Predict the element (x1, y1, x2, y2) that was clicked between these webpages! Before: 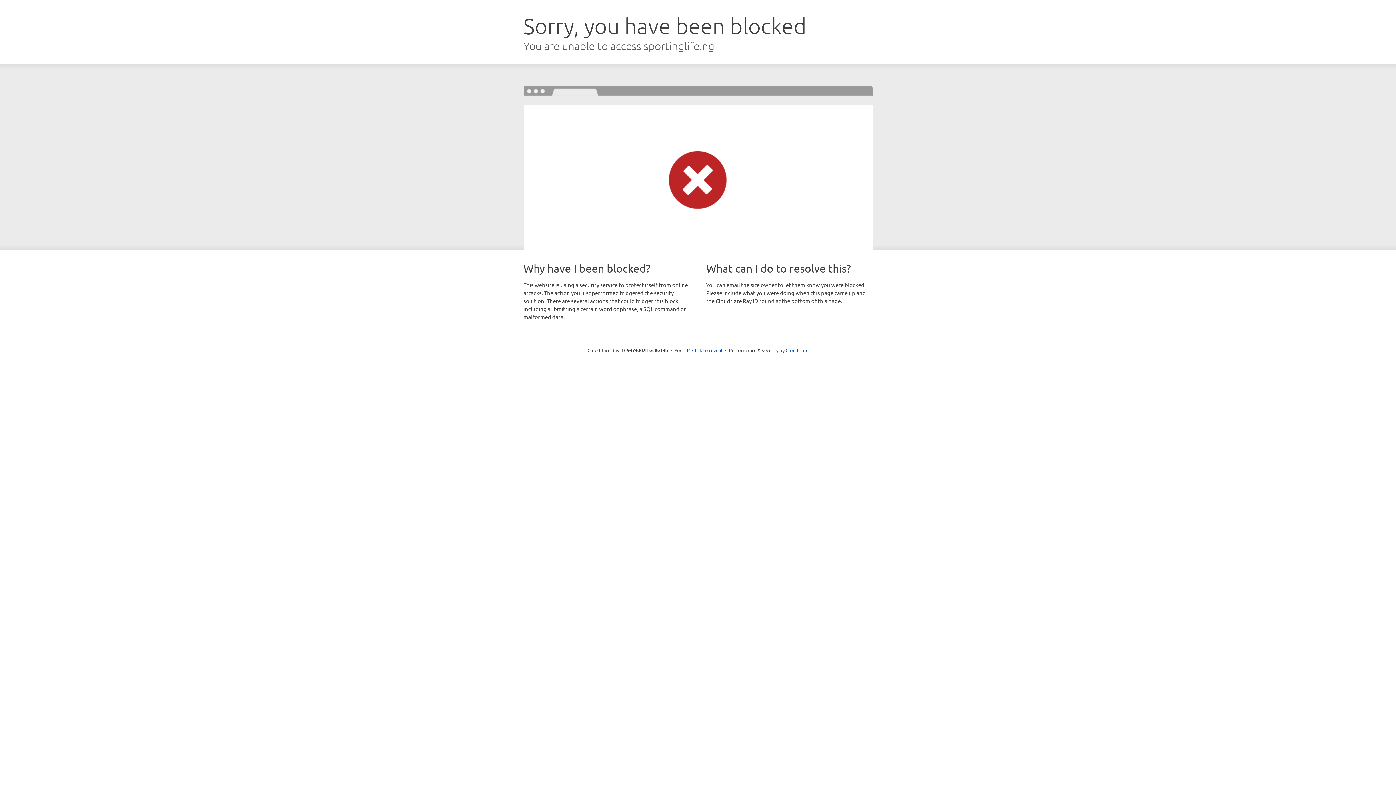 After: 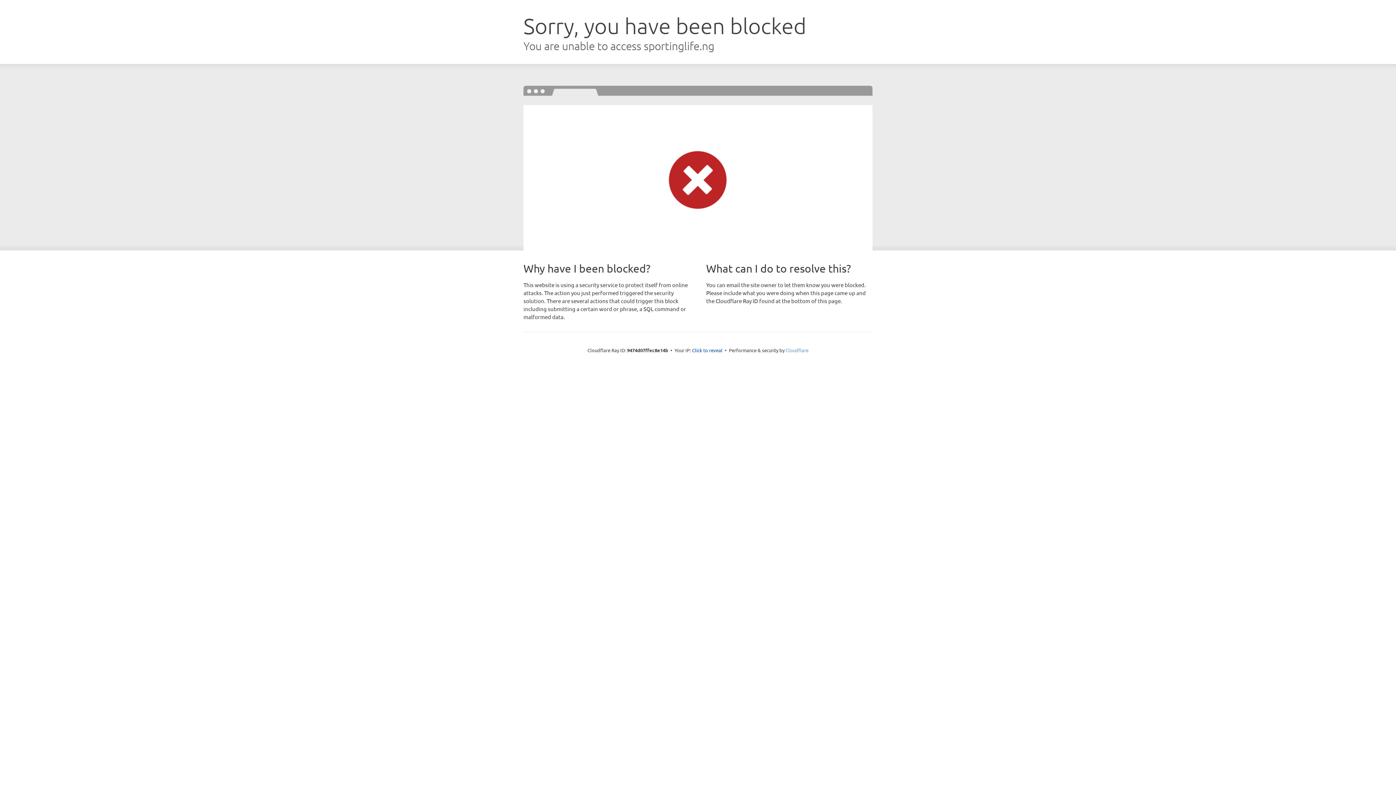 Action: bbox: (785, 347, 808, 353) label: Cloudflare